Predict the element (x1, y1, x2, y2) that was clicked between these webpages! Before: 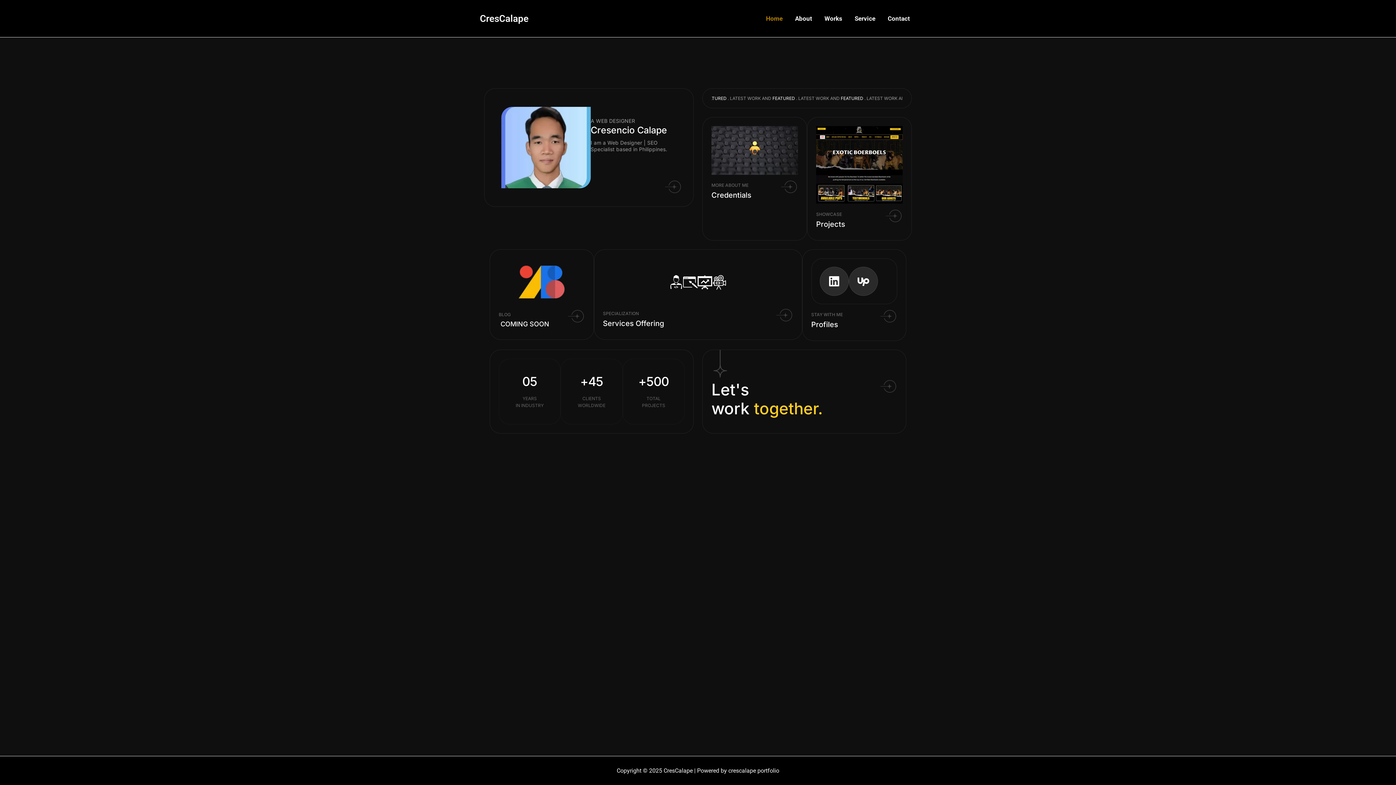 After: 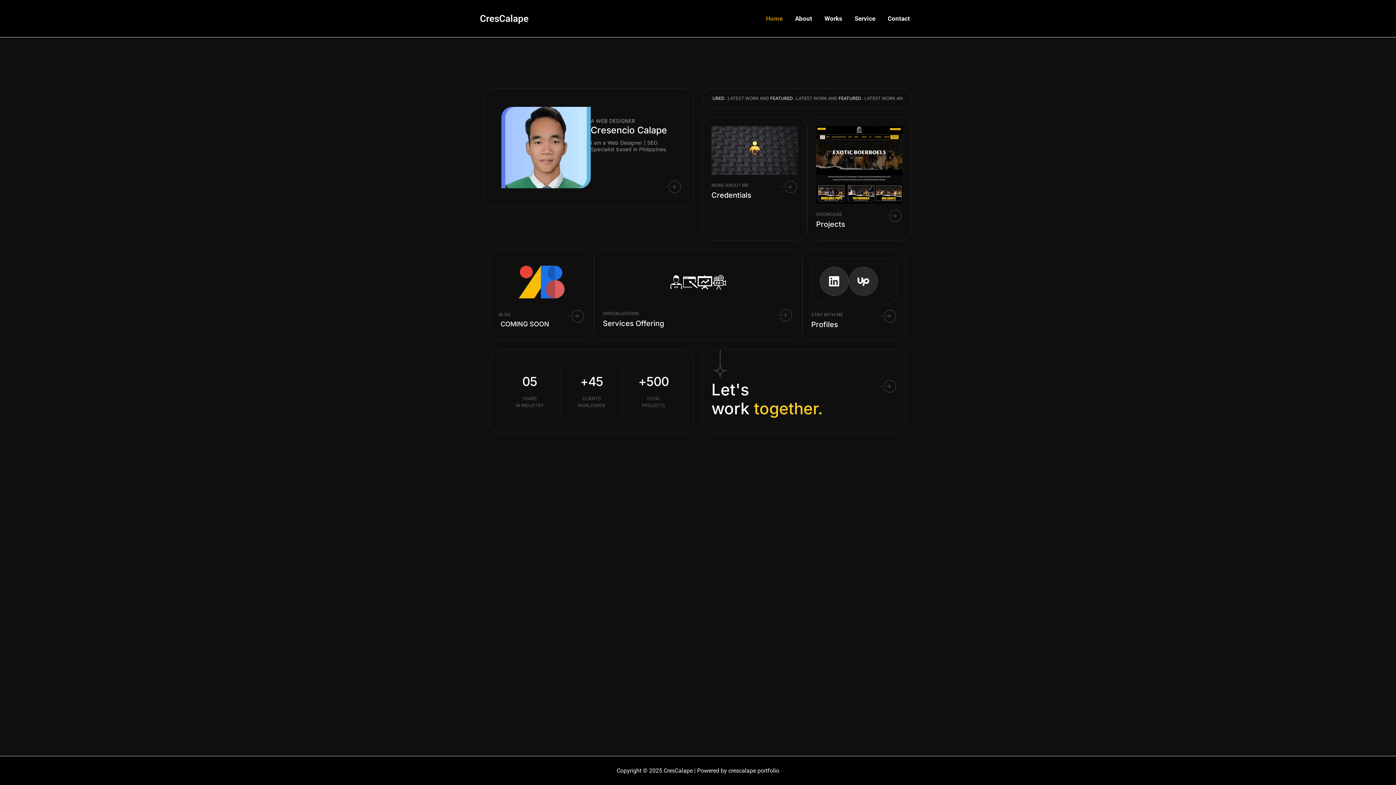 Action: bbox: (760, 0, 789, 37) label: Home